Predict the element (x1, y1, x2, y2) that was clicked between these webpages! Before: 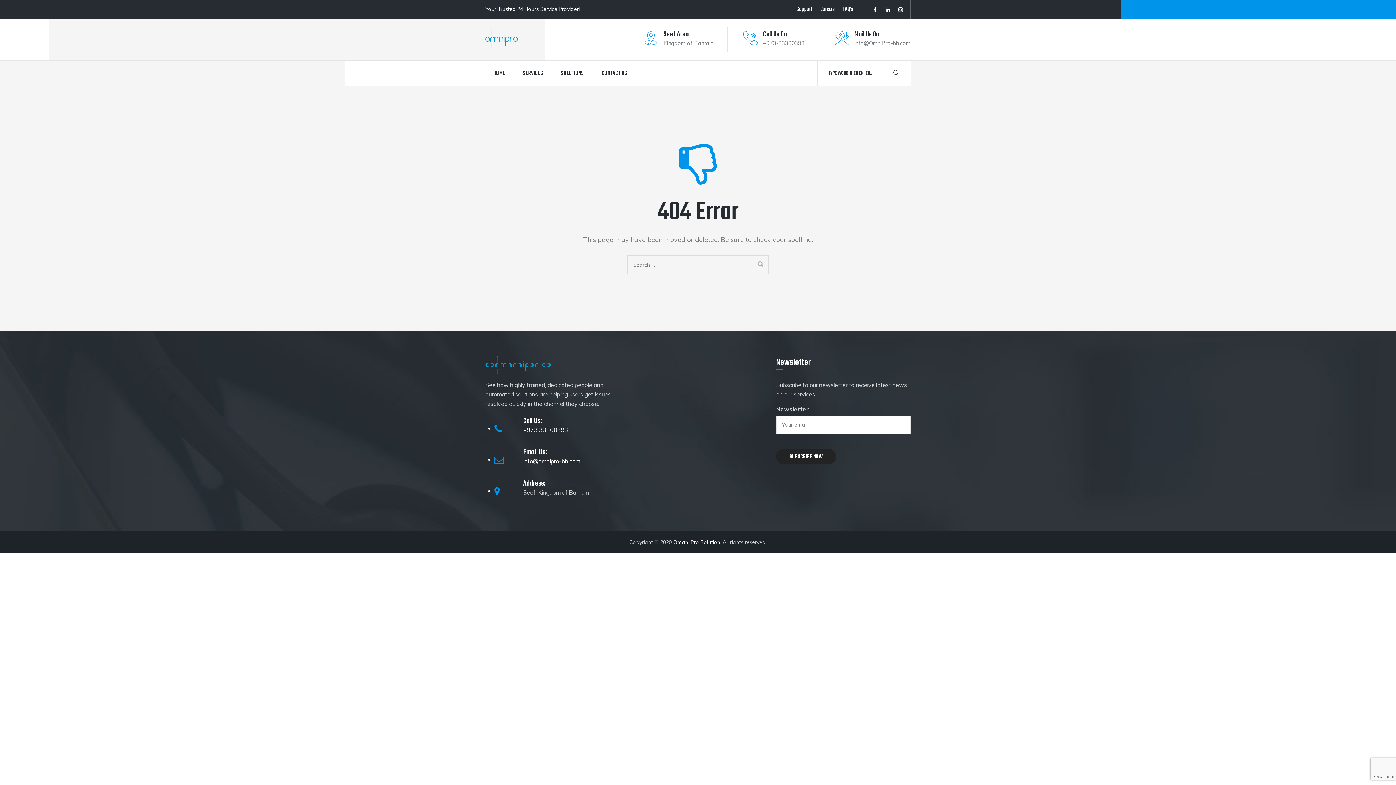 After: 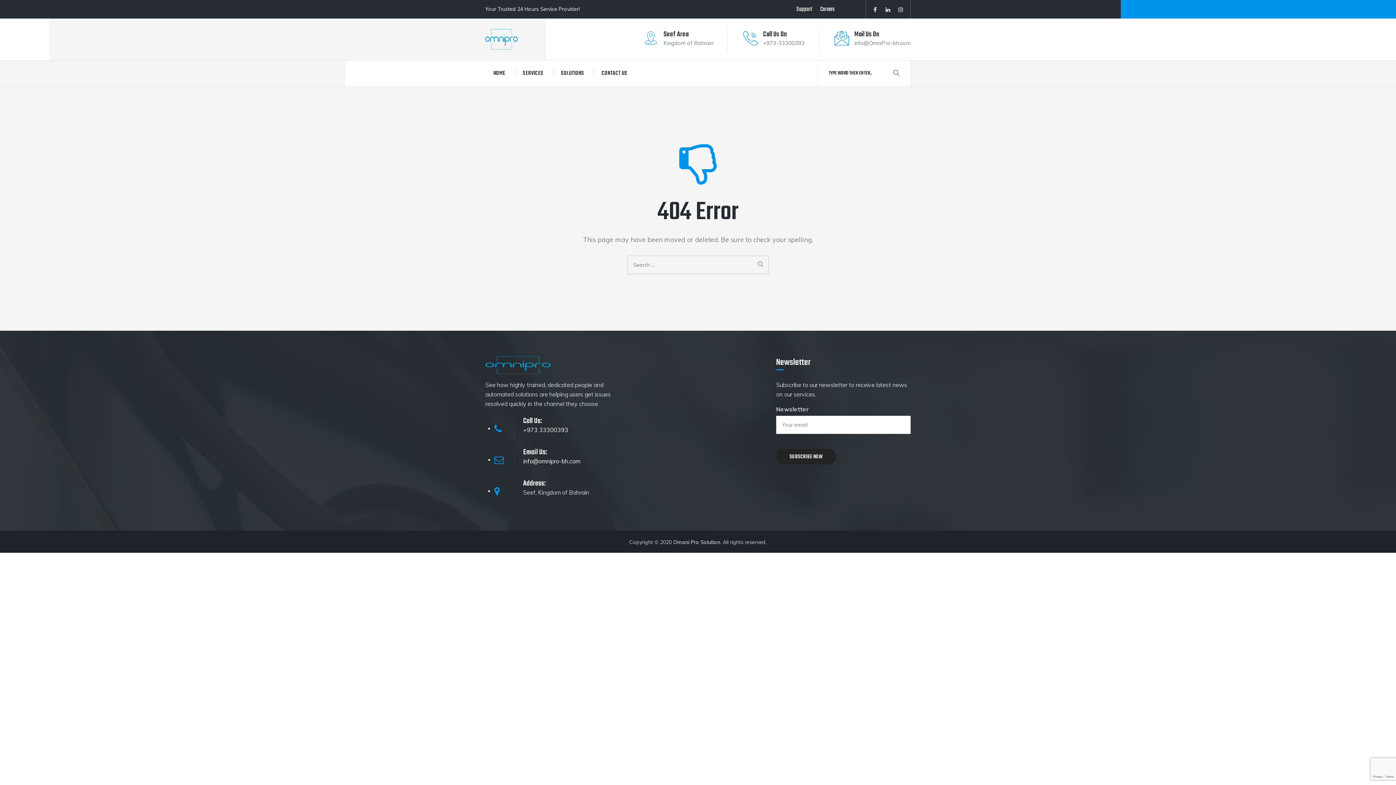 Action: label: FAQ’s bbox: (842, 4, 853, 14)